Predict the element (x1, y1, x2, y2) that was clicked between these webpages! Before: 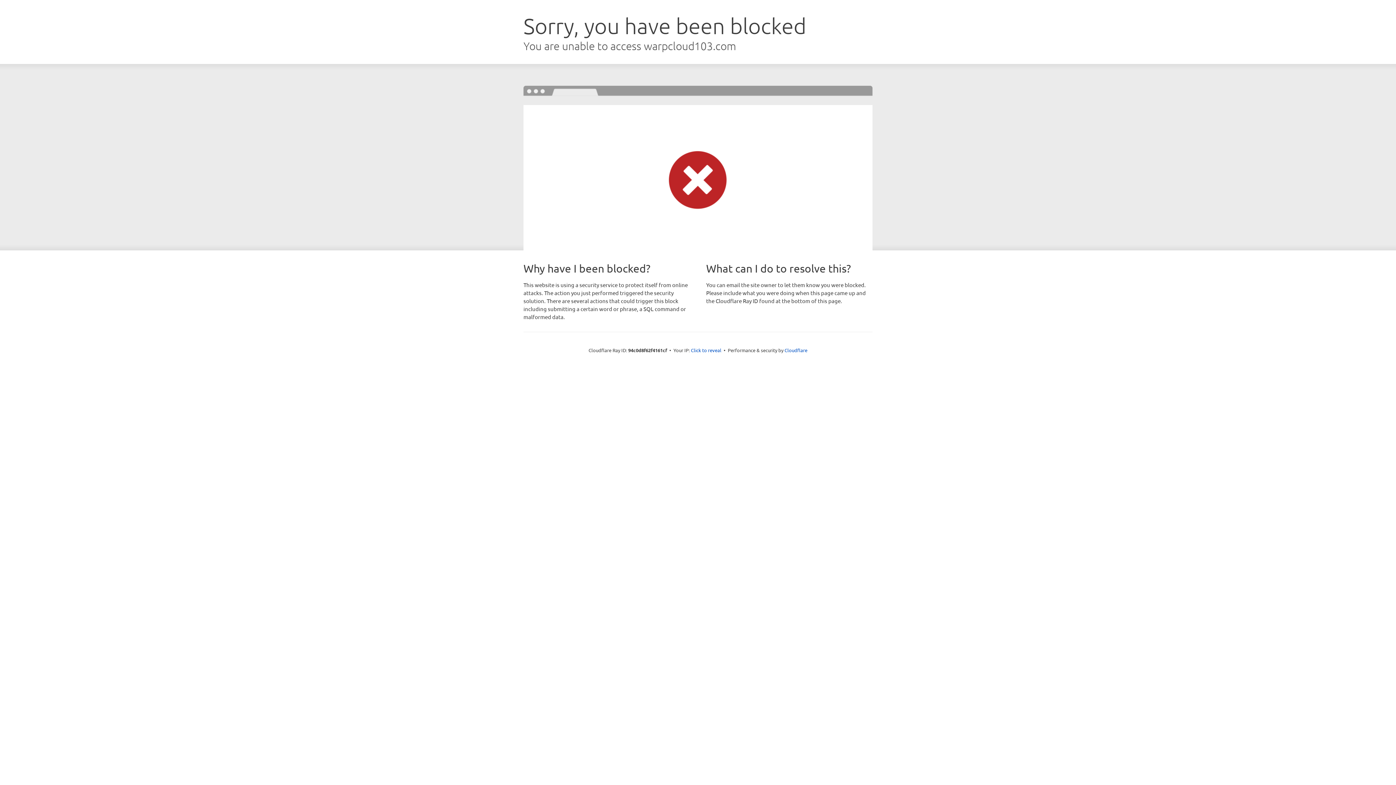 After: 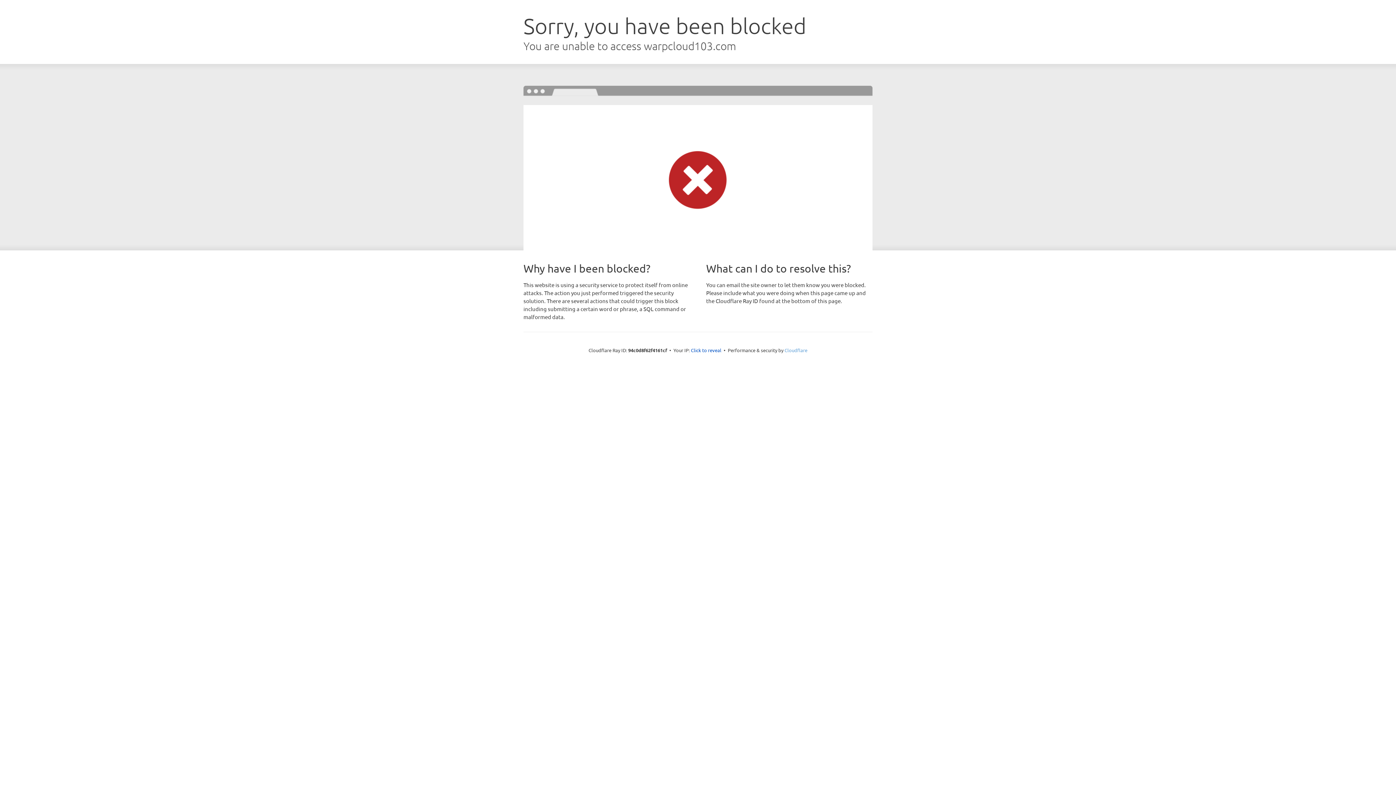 Action: bbox: (784, 347, 807, 353) label: Cloudflare